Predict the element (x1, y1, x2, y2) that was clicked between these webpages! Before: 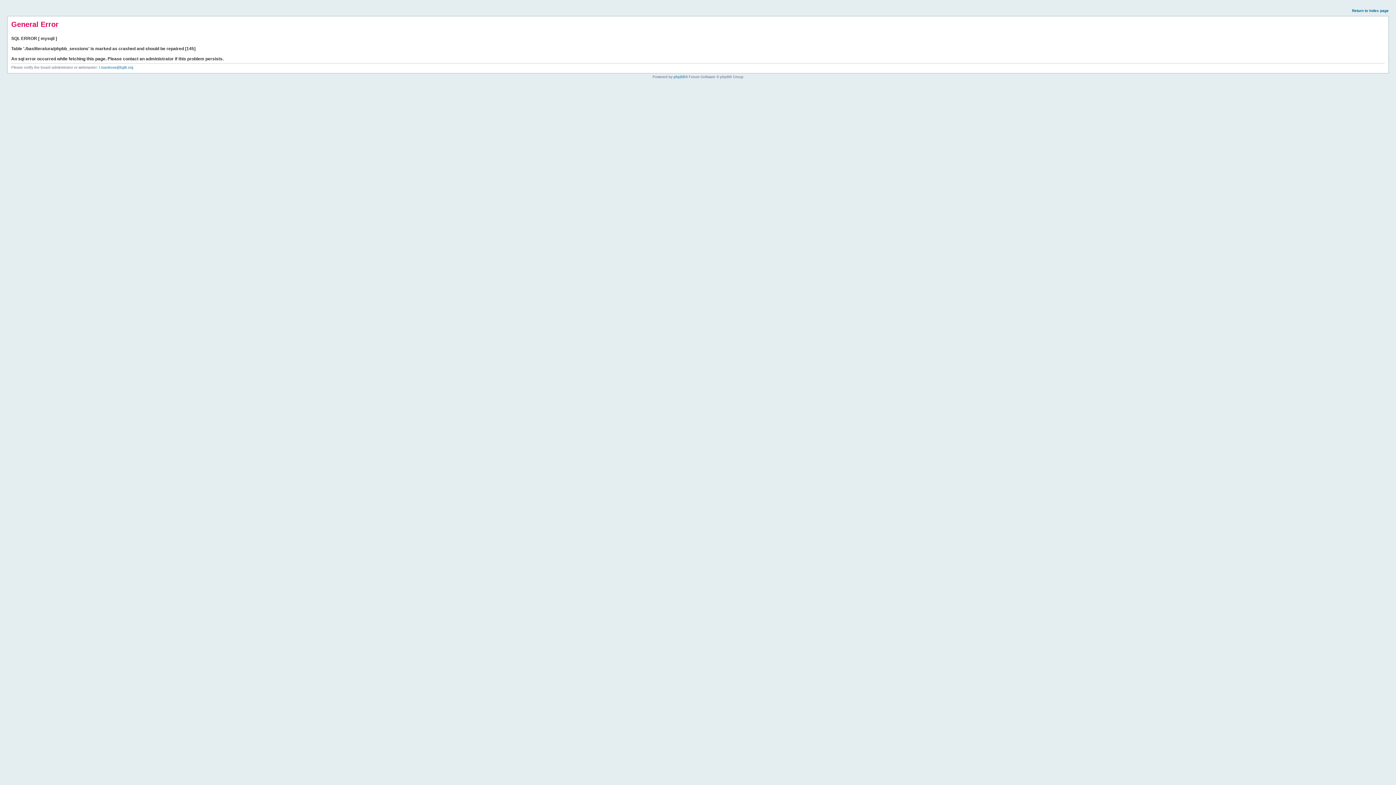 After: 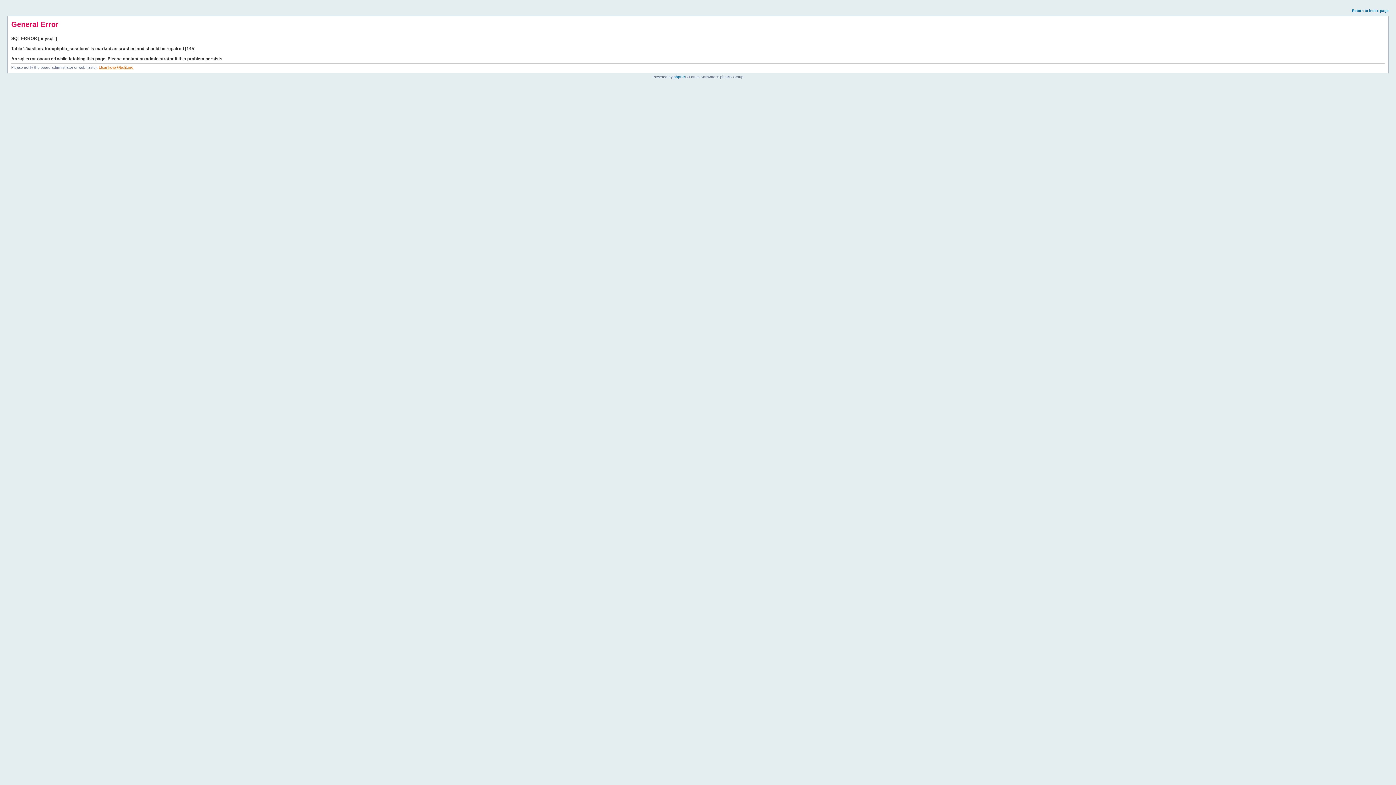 Action: label: t.tsankova@bglit.org bbox: (98, 65, 133, 69)